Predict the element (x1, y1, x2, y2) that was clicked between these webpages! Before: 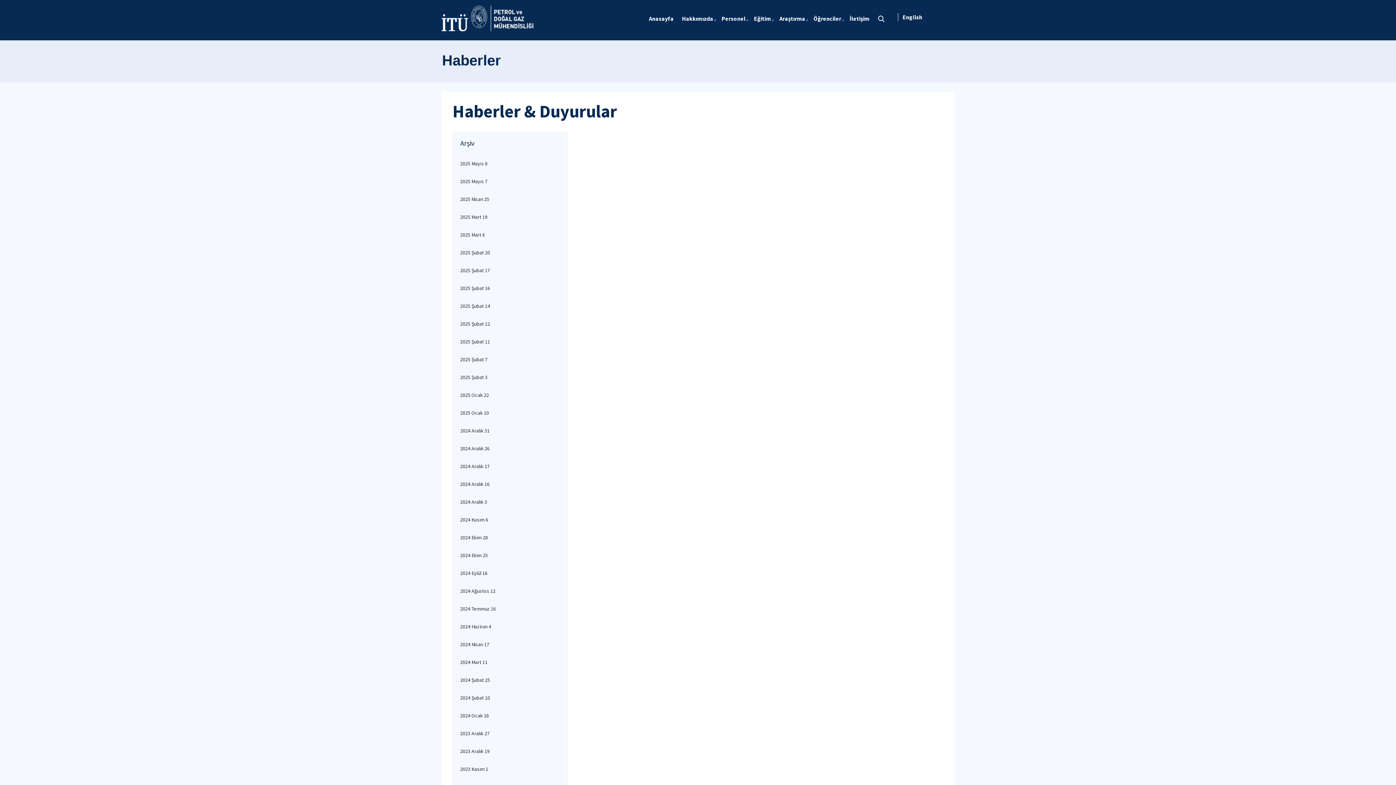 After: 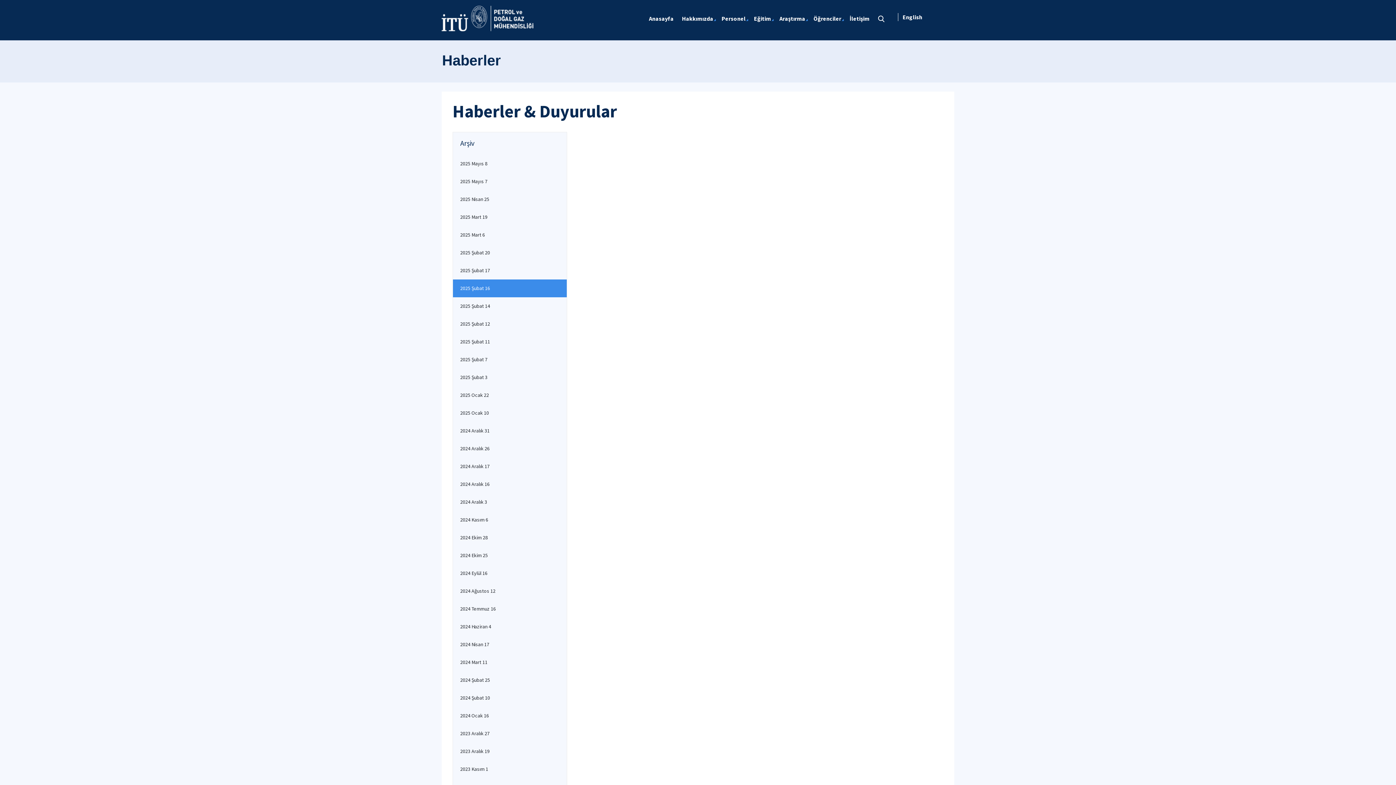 Action: label: 2025 Şubat 16 bbox: (453, 279, 566, 297)